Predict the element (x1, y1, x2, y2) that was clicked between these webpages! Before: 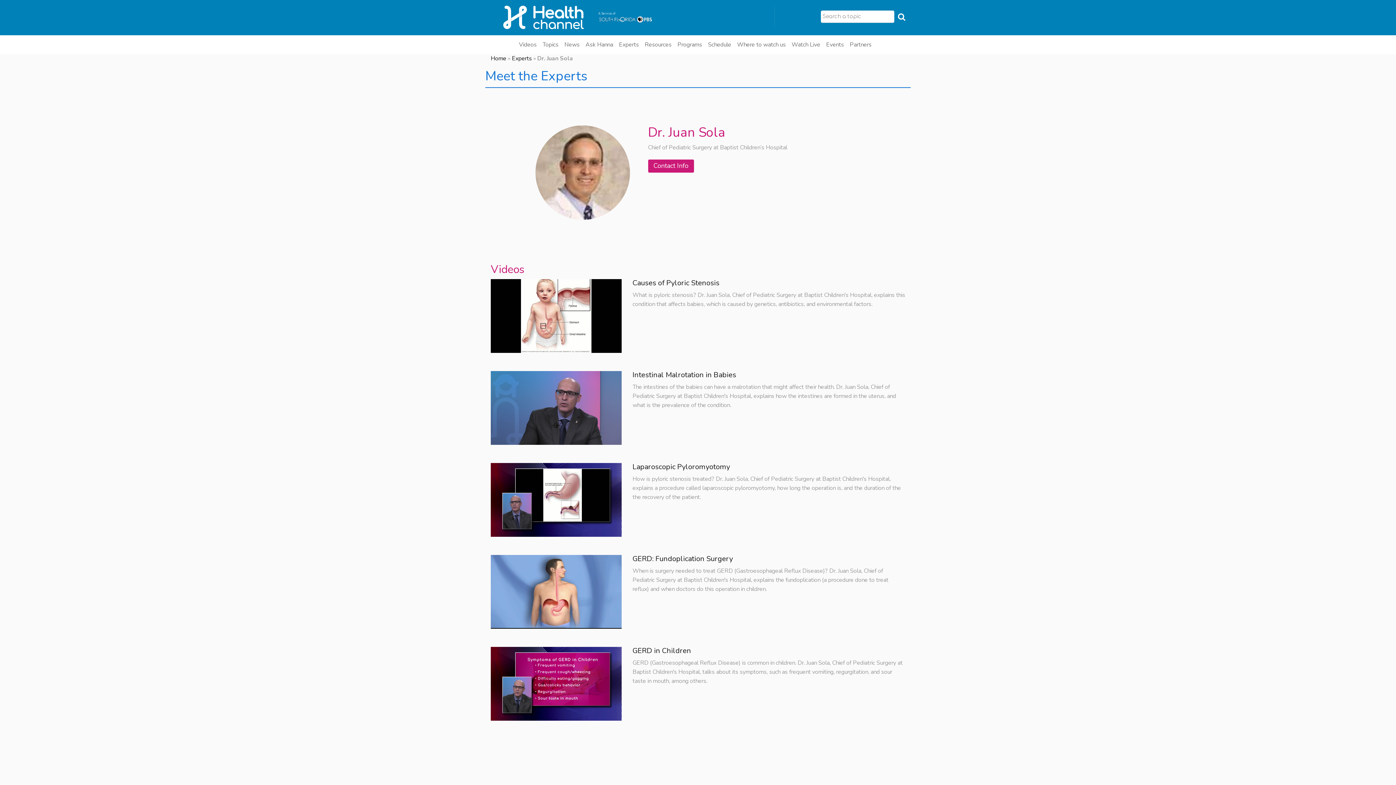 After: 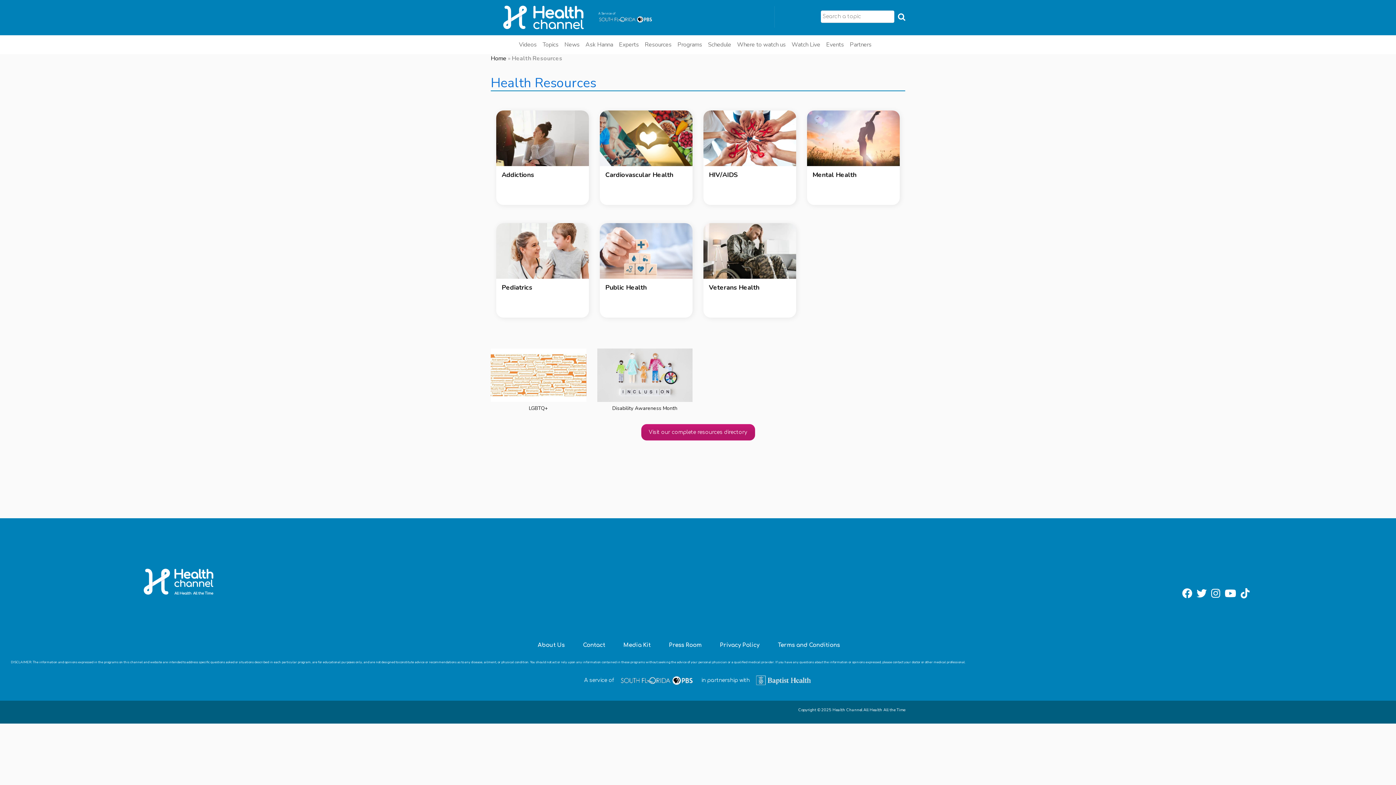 Action: label: Resources bbox: (642, 38, 674, 51)